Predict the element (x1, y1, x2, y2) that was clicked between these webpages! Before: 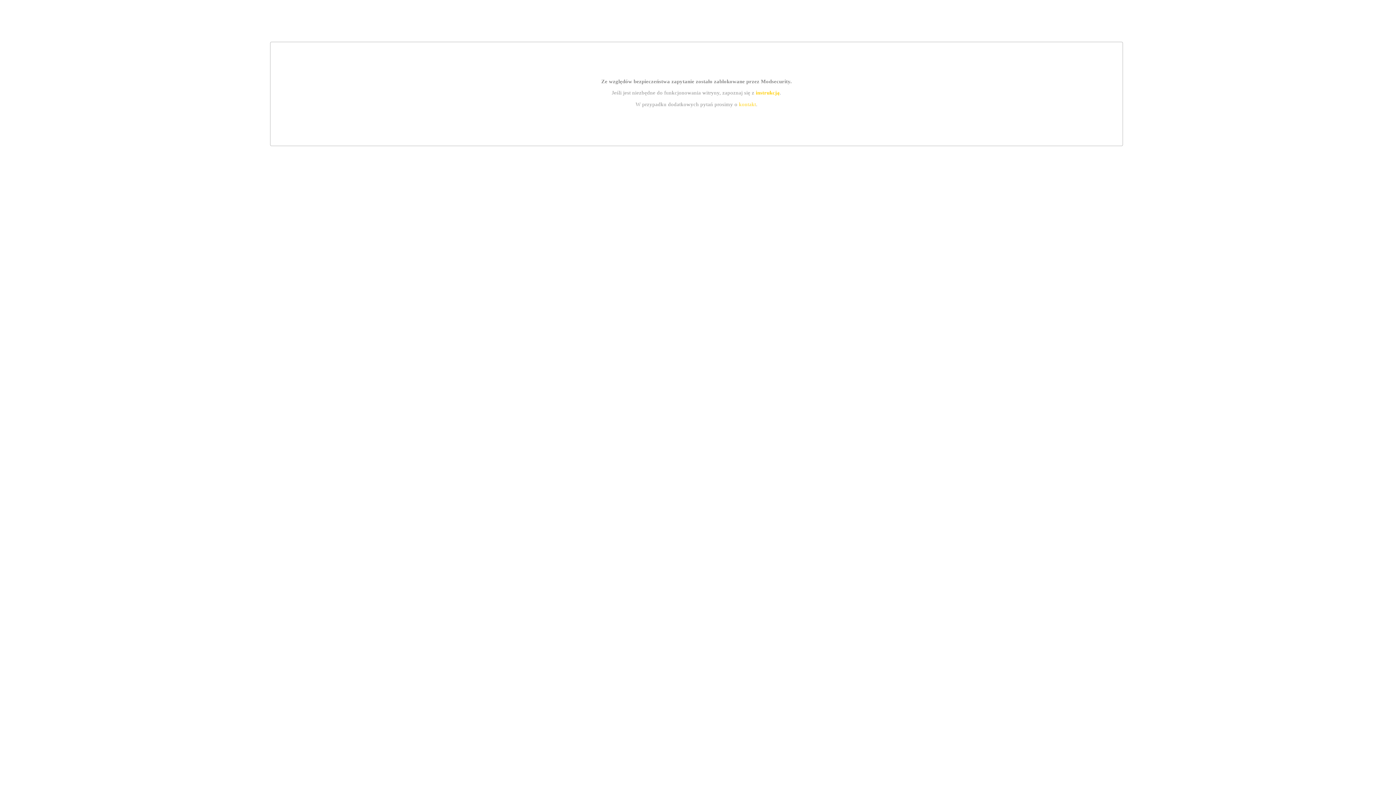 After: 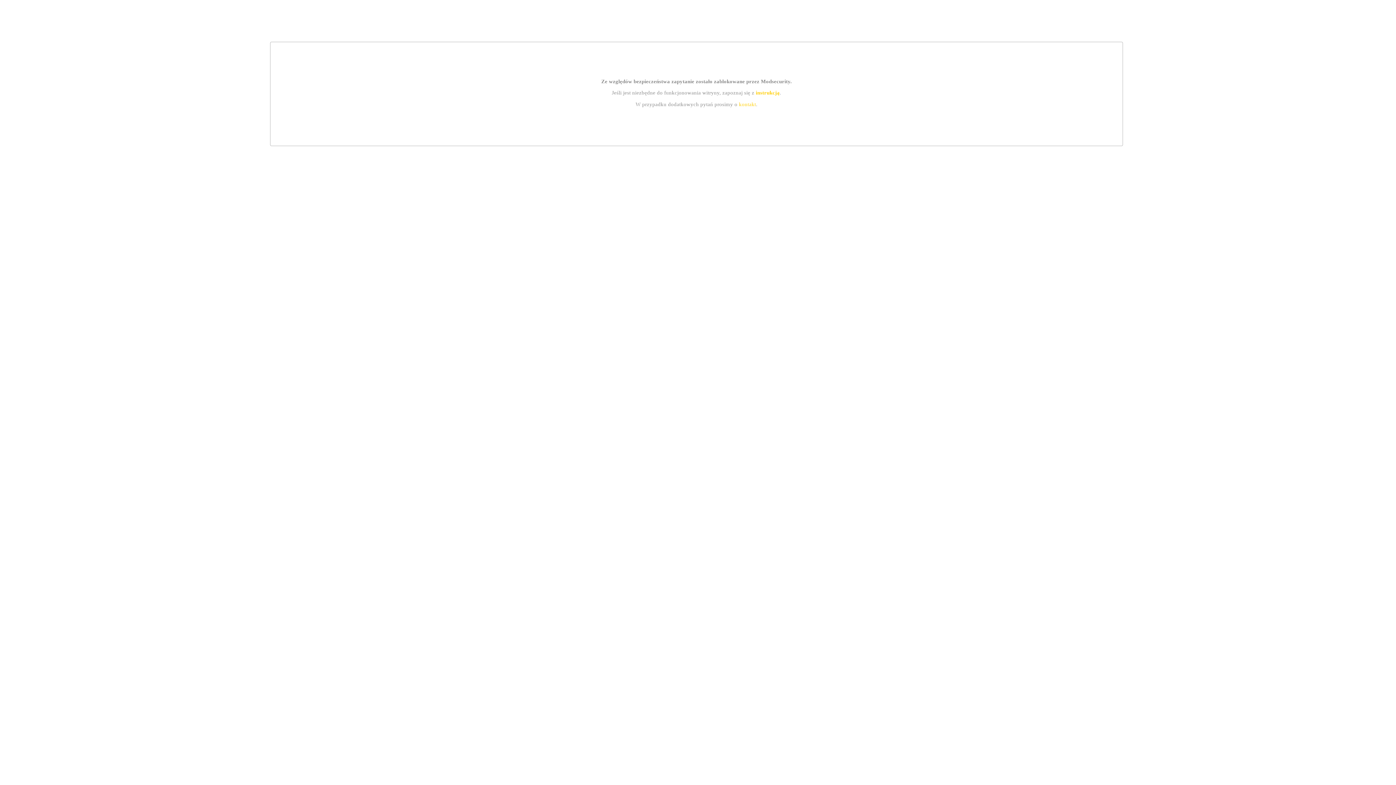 Action: label: kontakt bbox: (739, 101, 756, 107)